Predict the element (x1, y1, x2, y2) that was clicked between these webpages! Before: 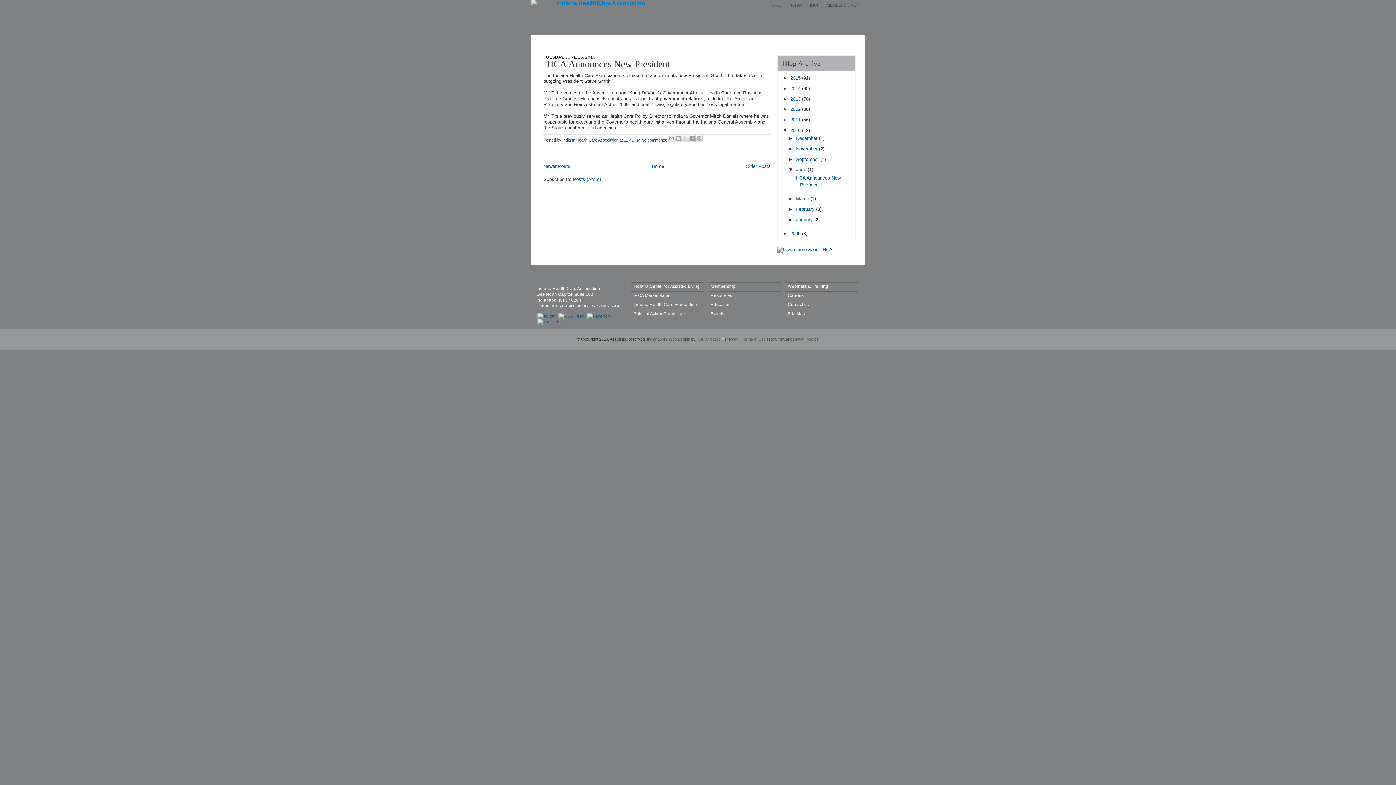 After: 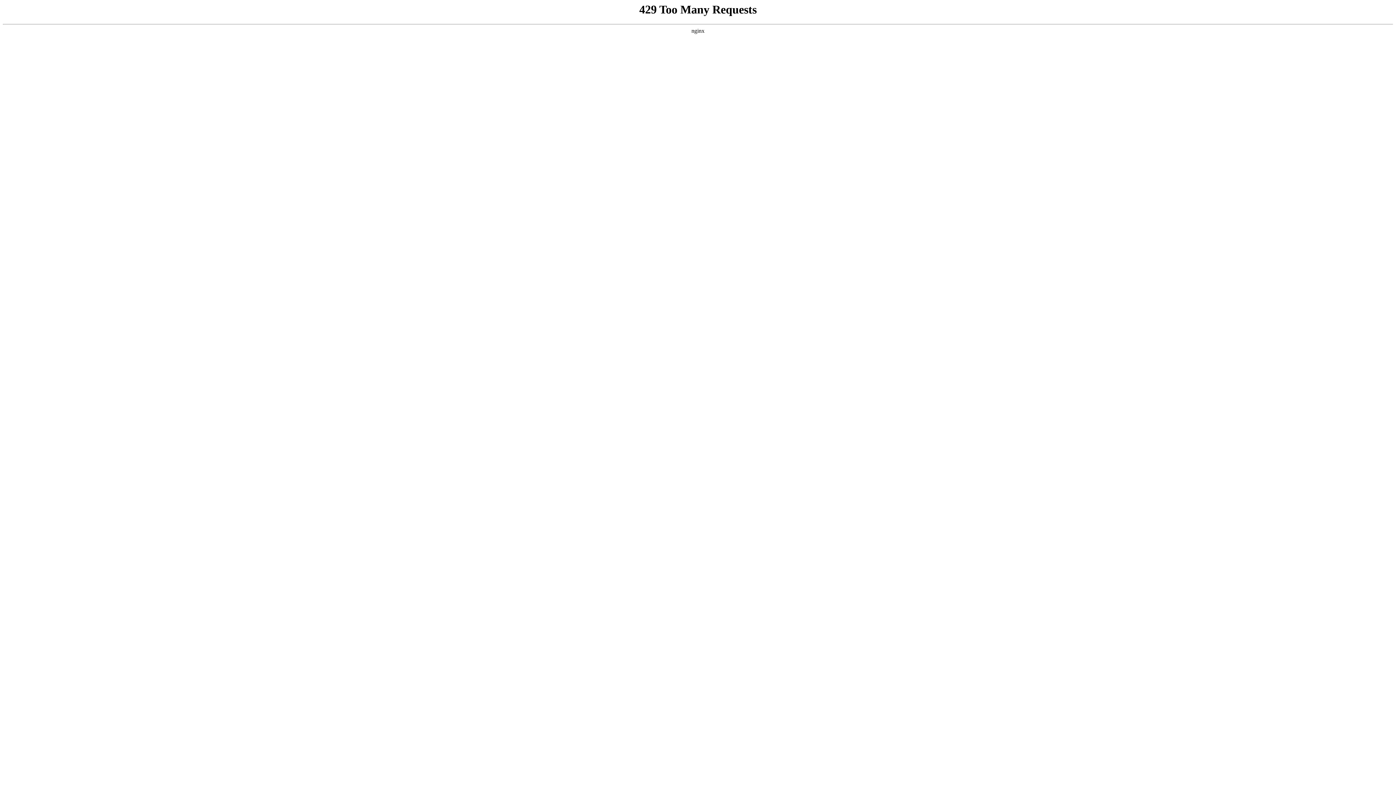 Action: label: IHCA Marketplace bbox: (631, 291, 704, 300)